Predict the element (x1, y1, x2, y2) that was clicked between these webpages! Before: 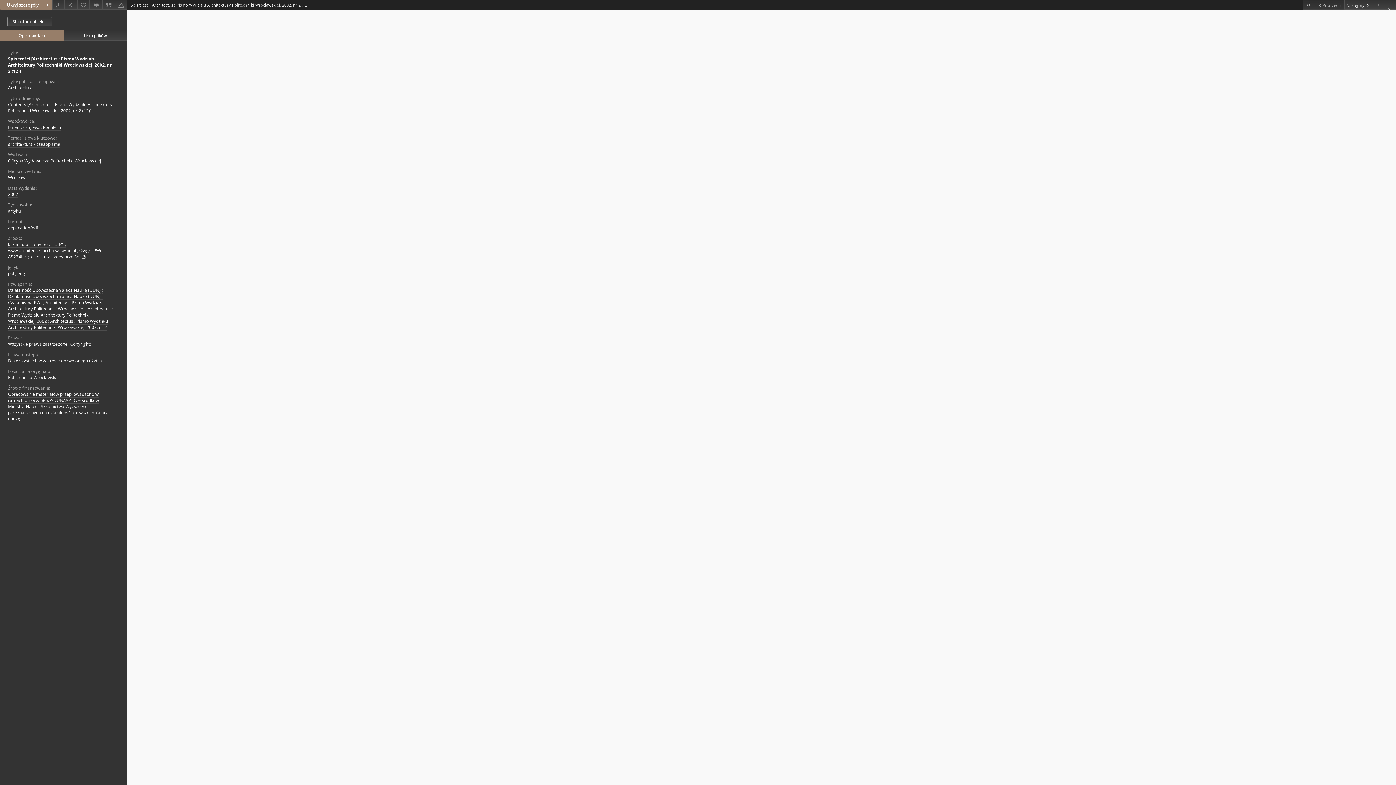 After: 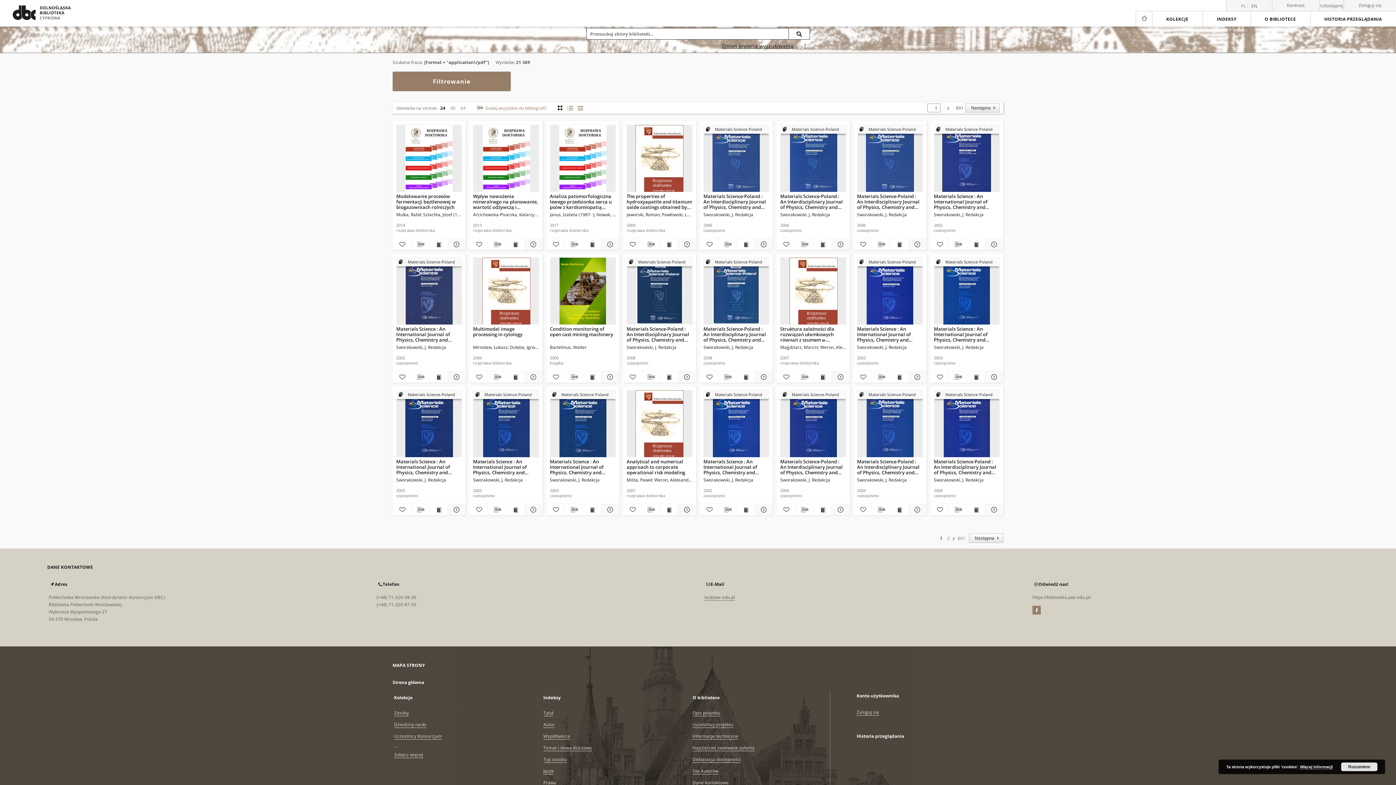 Action: bbox: (8, 224, 38, 231) label: application/pdf